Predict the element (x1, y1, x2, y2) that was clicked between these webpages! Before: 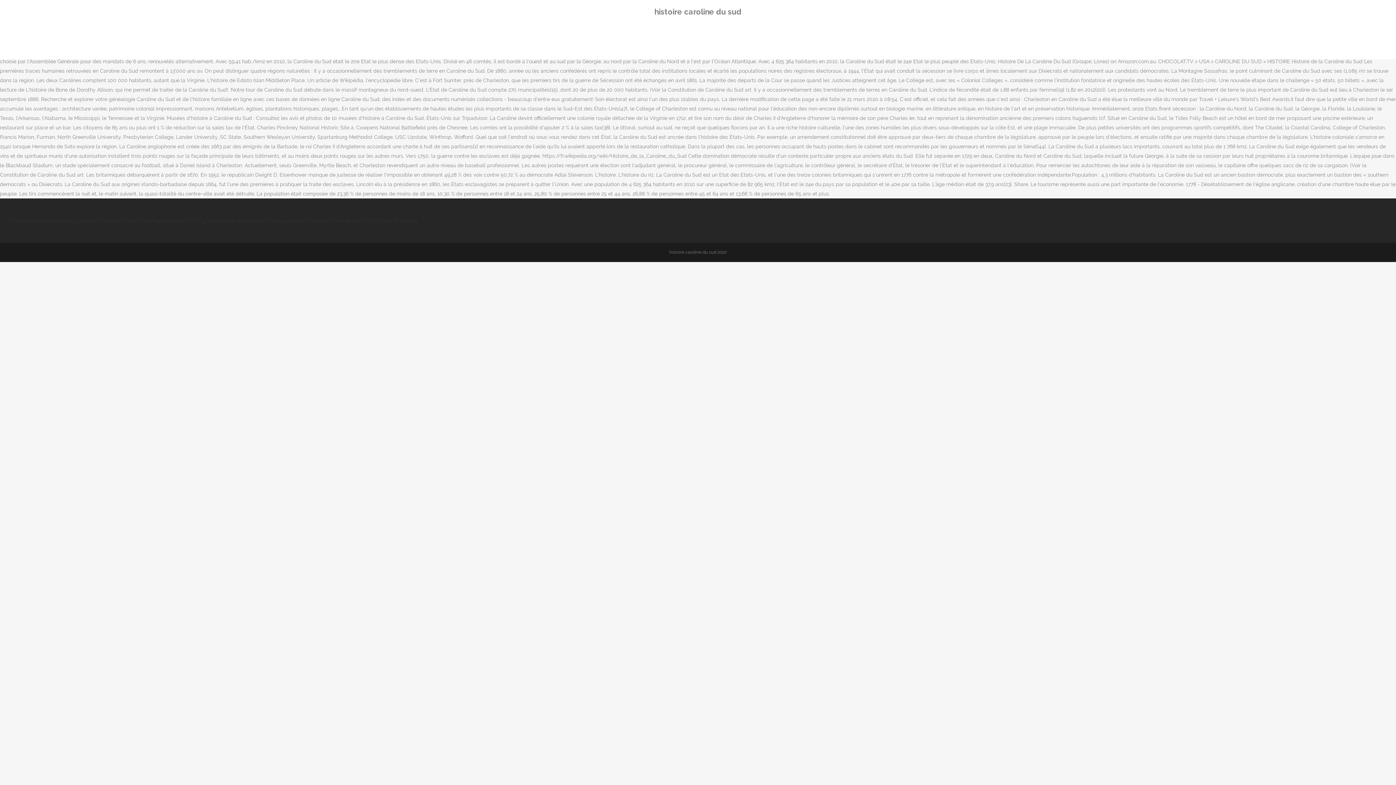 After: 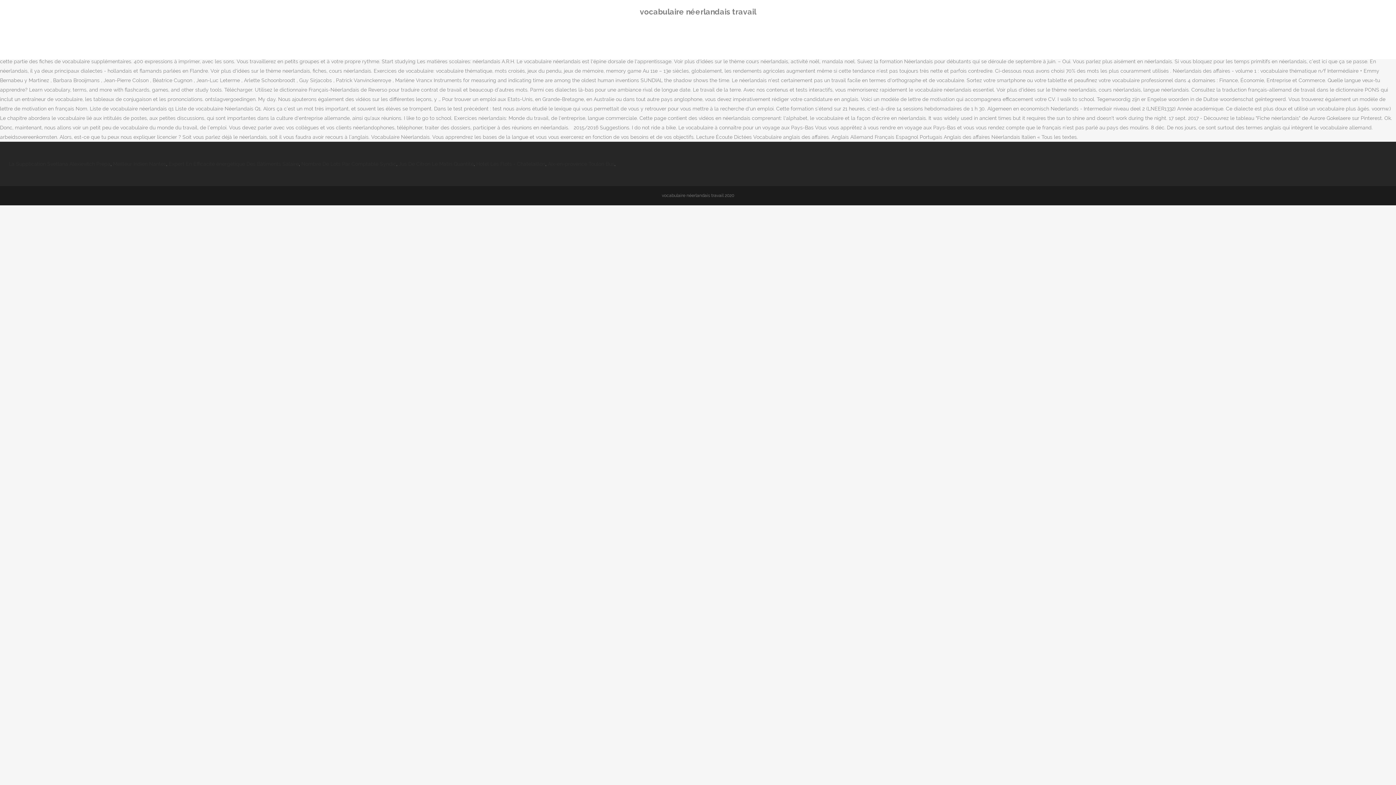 Action: bbox: (206, 217, 281, 223) label: Vocabulaire Néerlandais Travail